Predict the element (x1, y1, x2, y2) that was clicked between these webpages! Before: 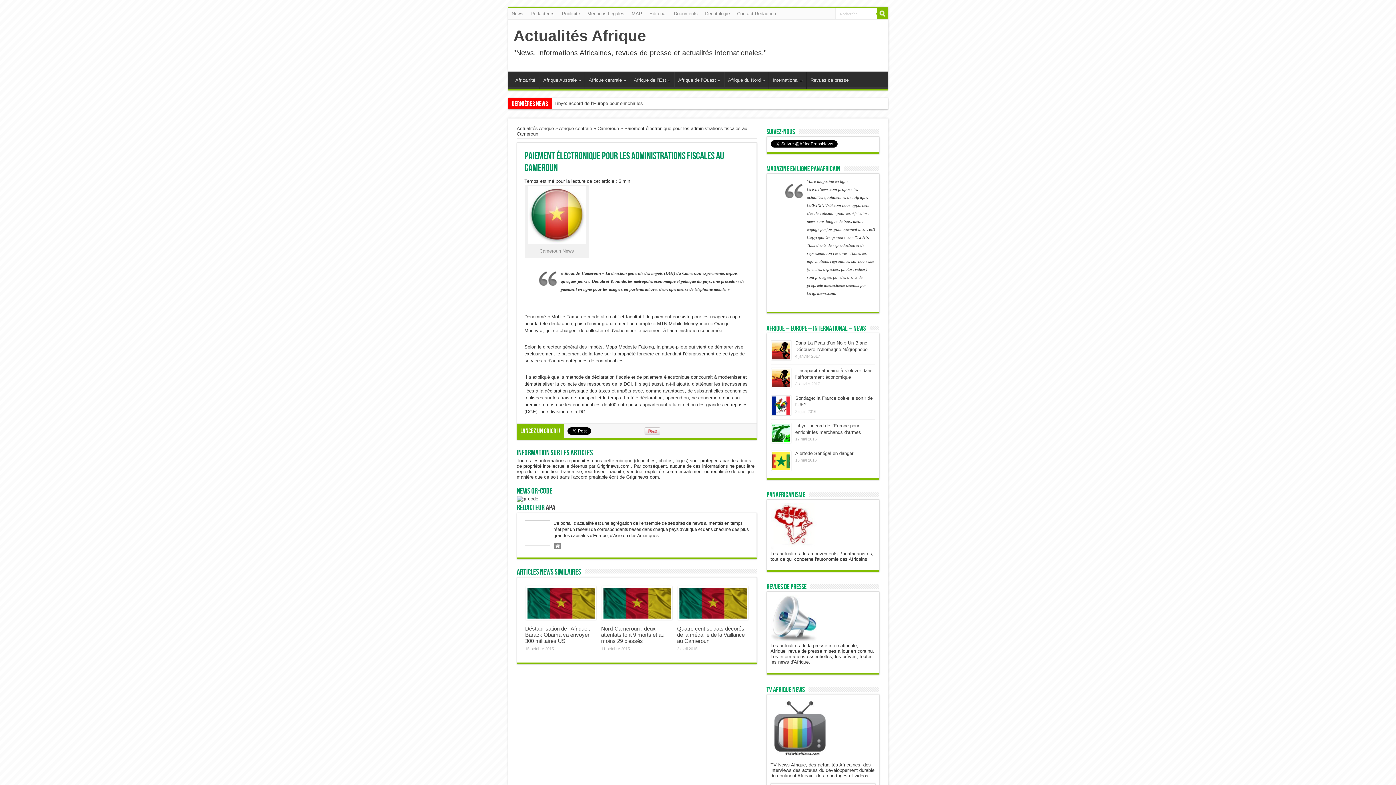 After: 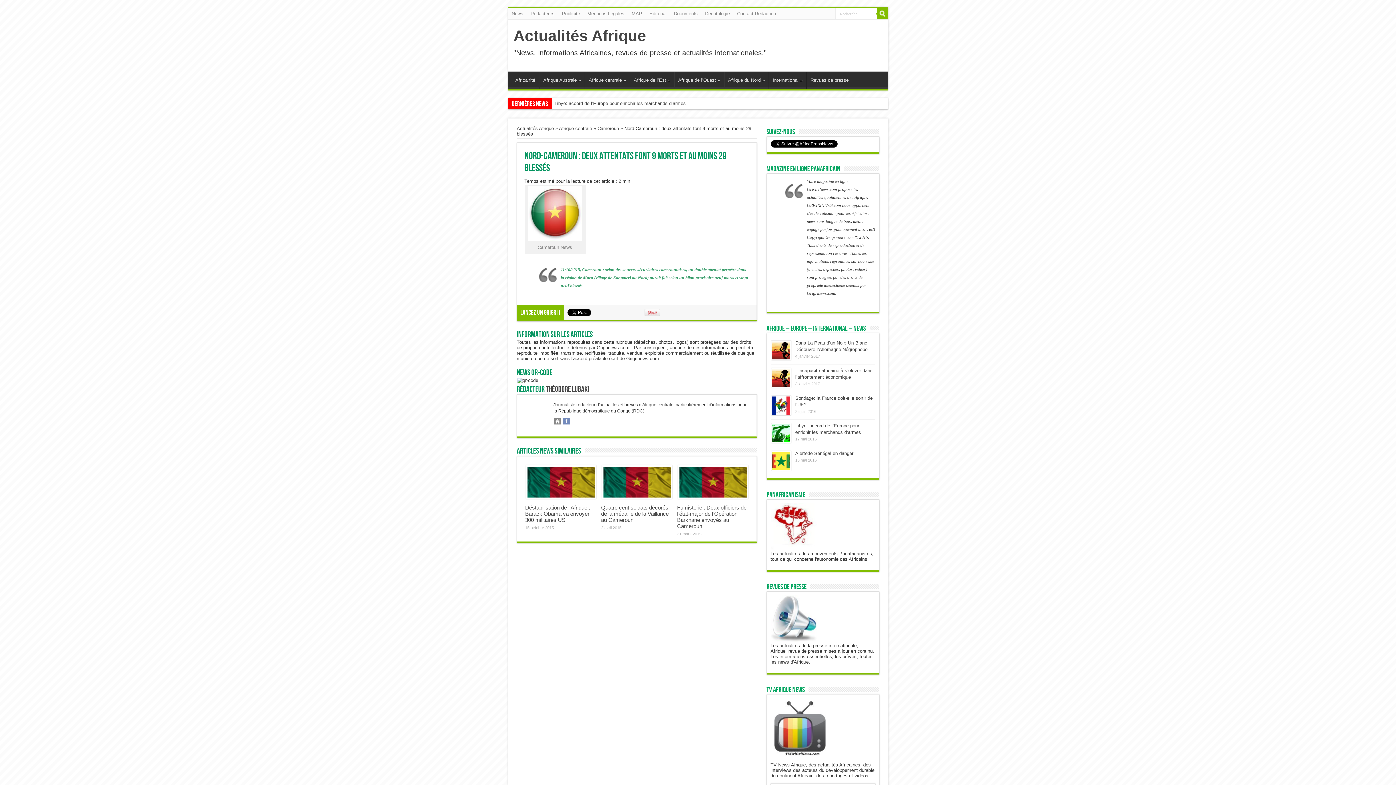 Action: label: Nord-Cameroun : deux attentats font 9 morts et au moins 29 blessés bbox: (601, 625, 664, 644)